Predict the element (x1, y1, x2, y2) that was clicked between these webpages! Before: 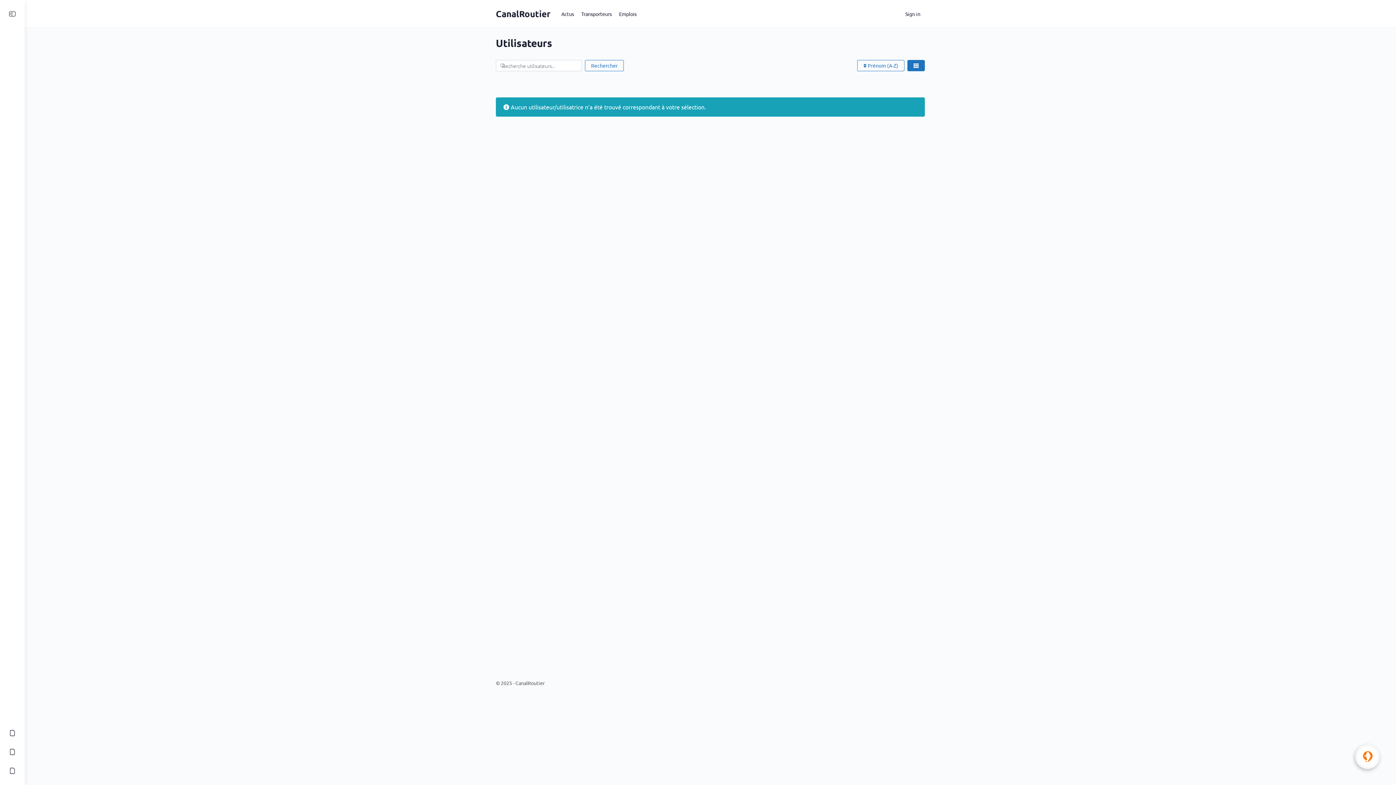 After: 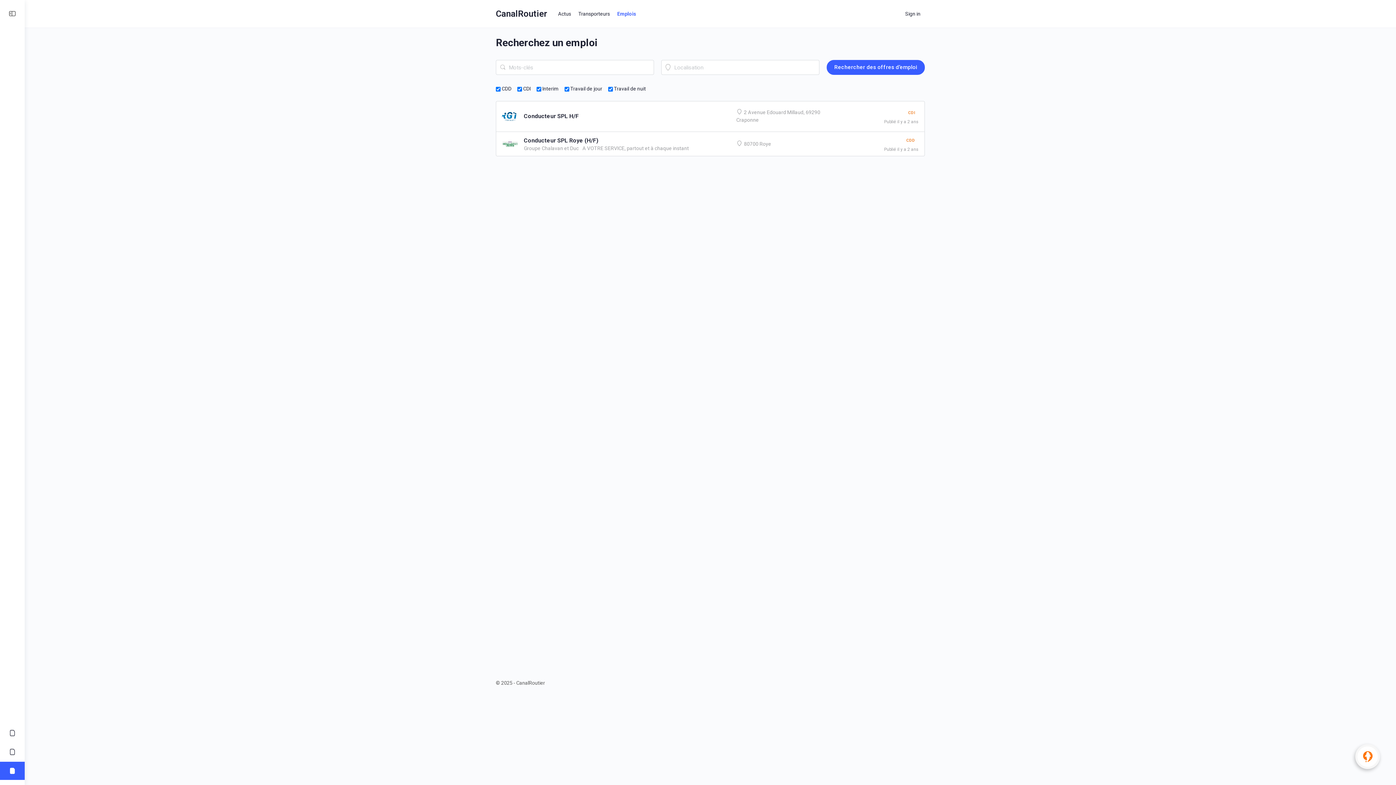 Action: bbox: (619, 0, 636, 27) label: Emplois